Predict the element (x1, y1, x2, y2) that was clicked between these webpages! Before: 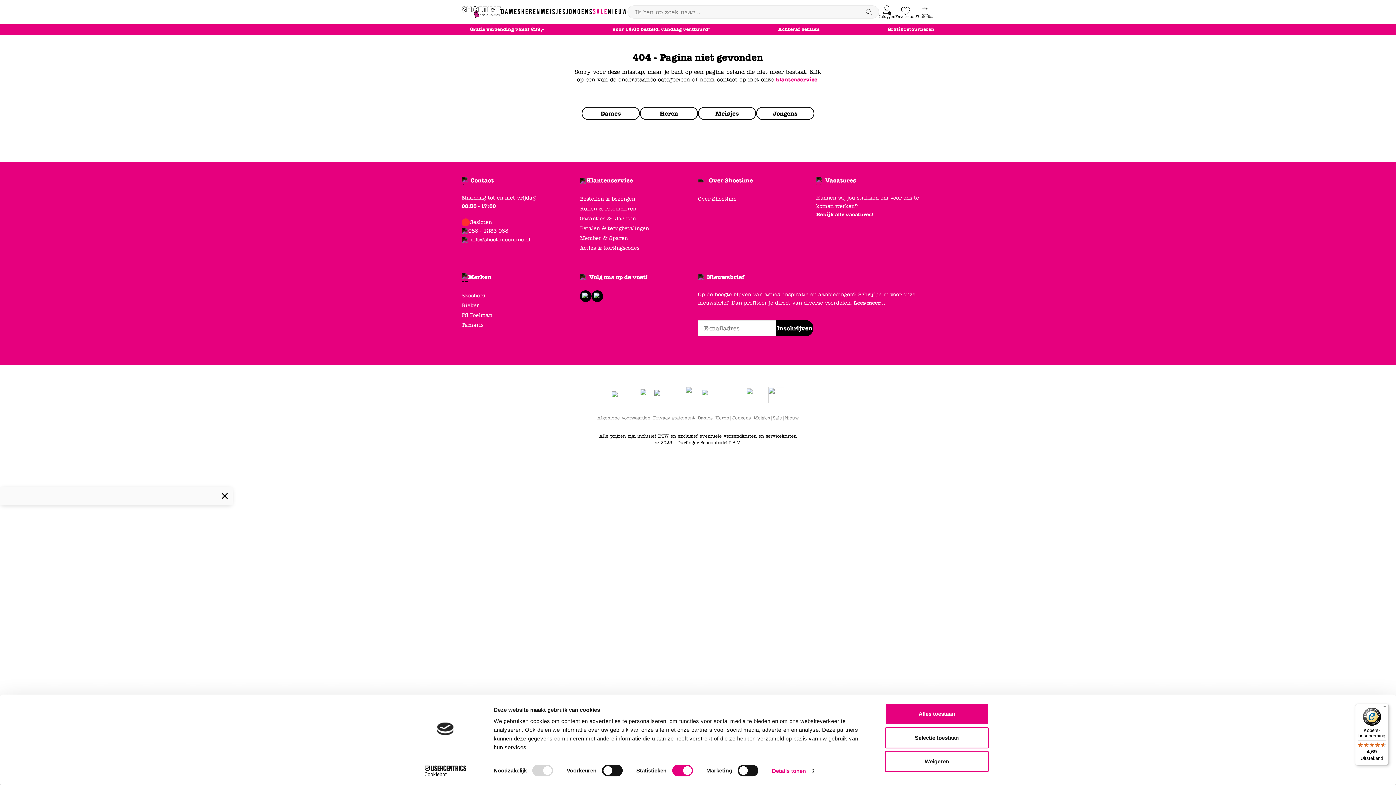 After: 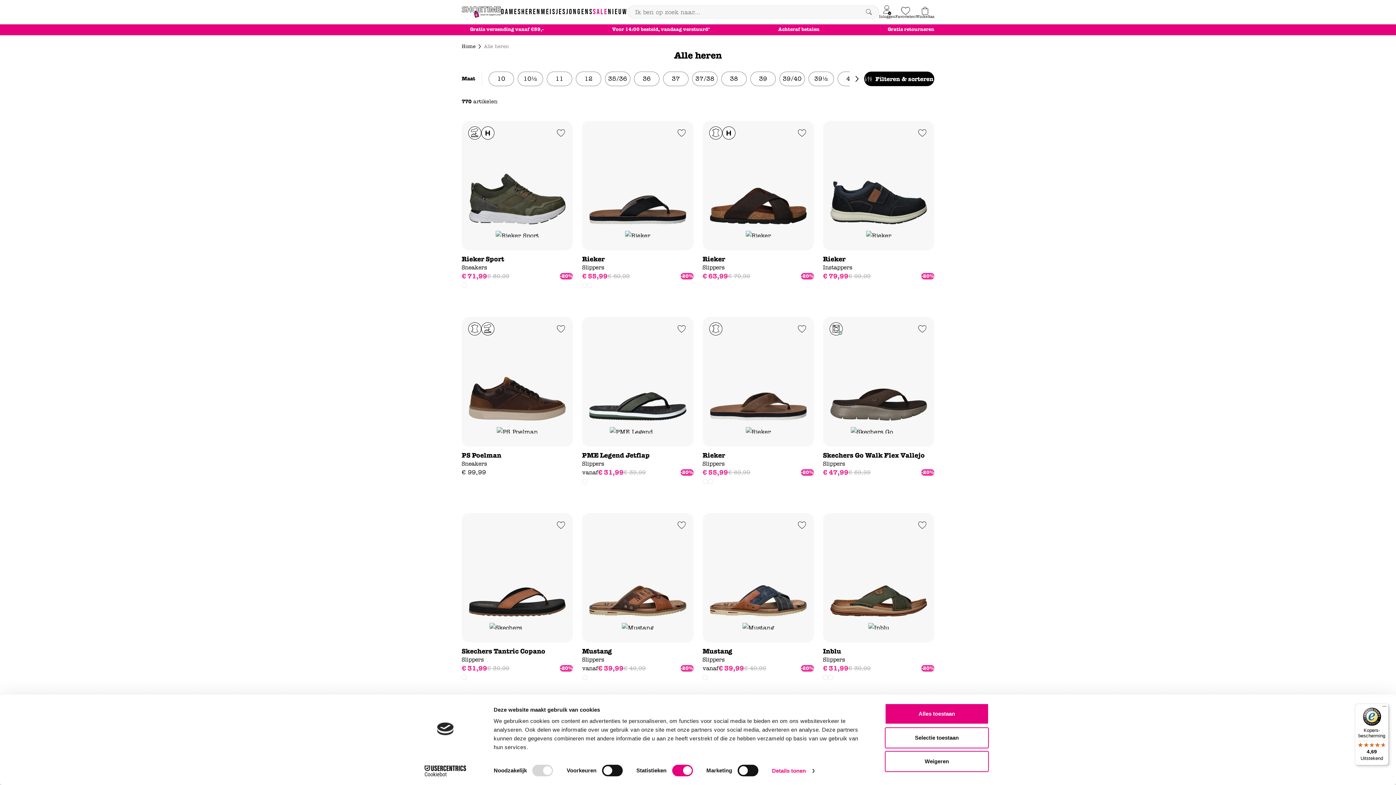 Action: bbox: (640, 106, 698, 120) label: Heren